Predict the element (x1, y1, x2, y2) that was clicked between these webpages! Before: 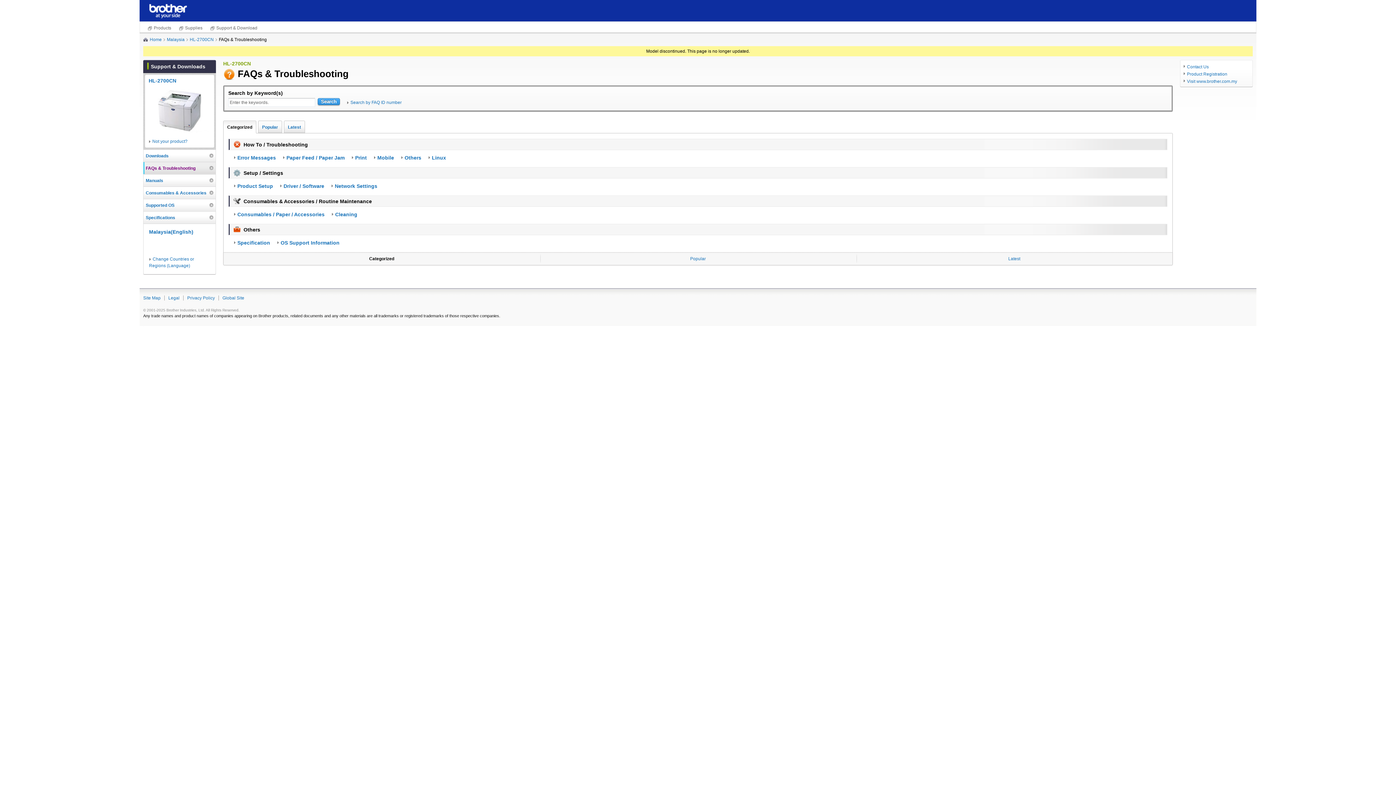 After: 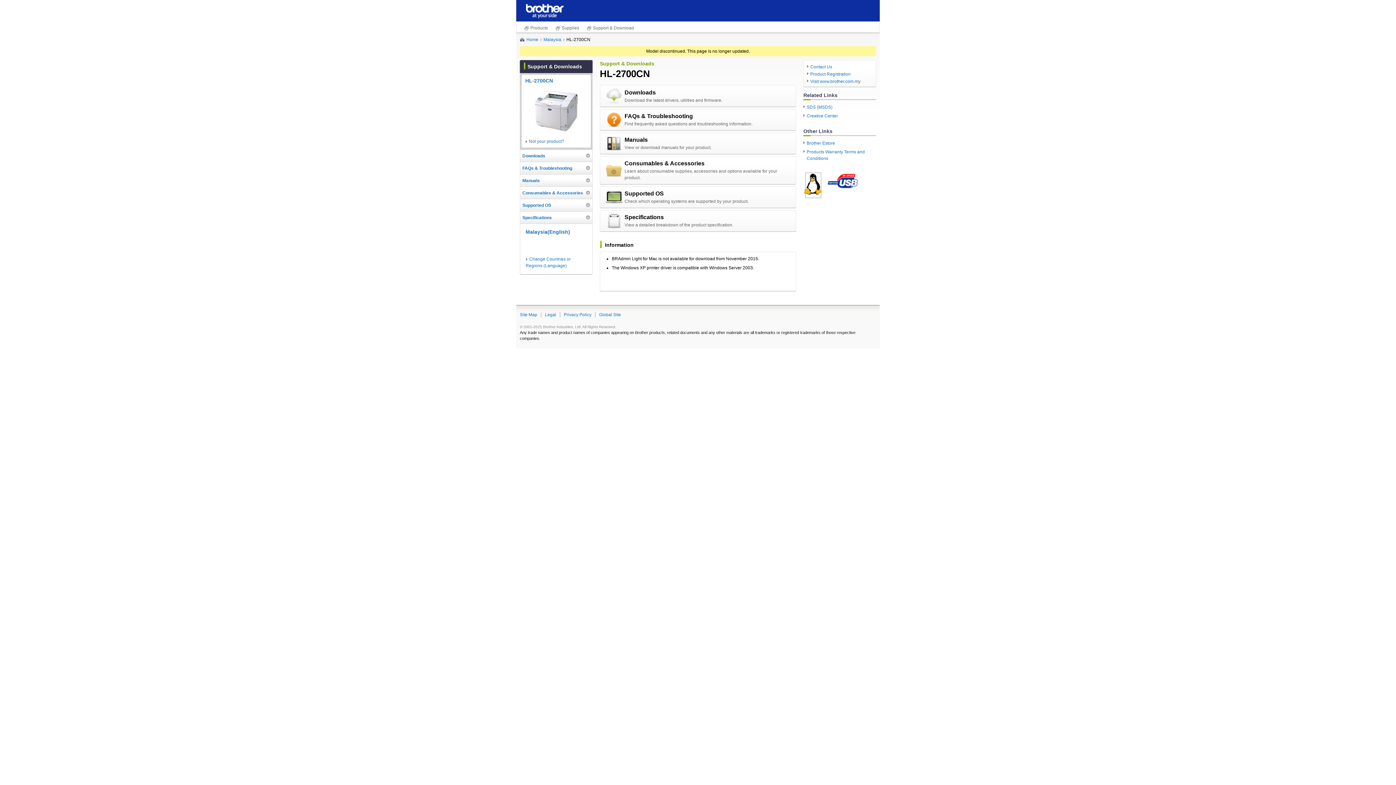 Action: label: HL-2700CN bbox: (148, 77, 176, 83)